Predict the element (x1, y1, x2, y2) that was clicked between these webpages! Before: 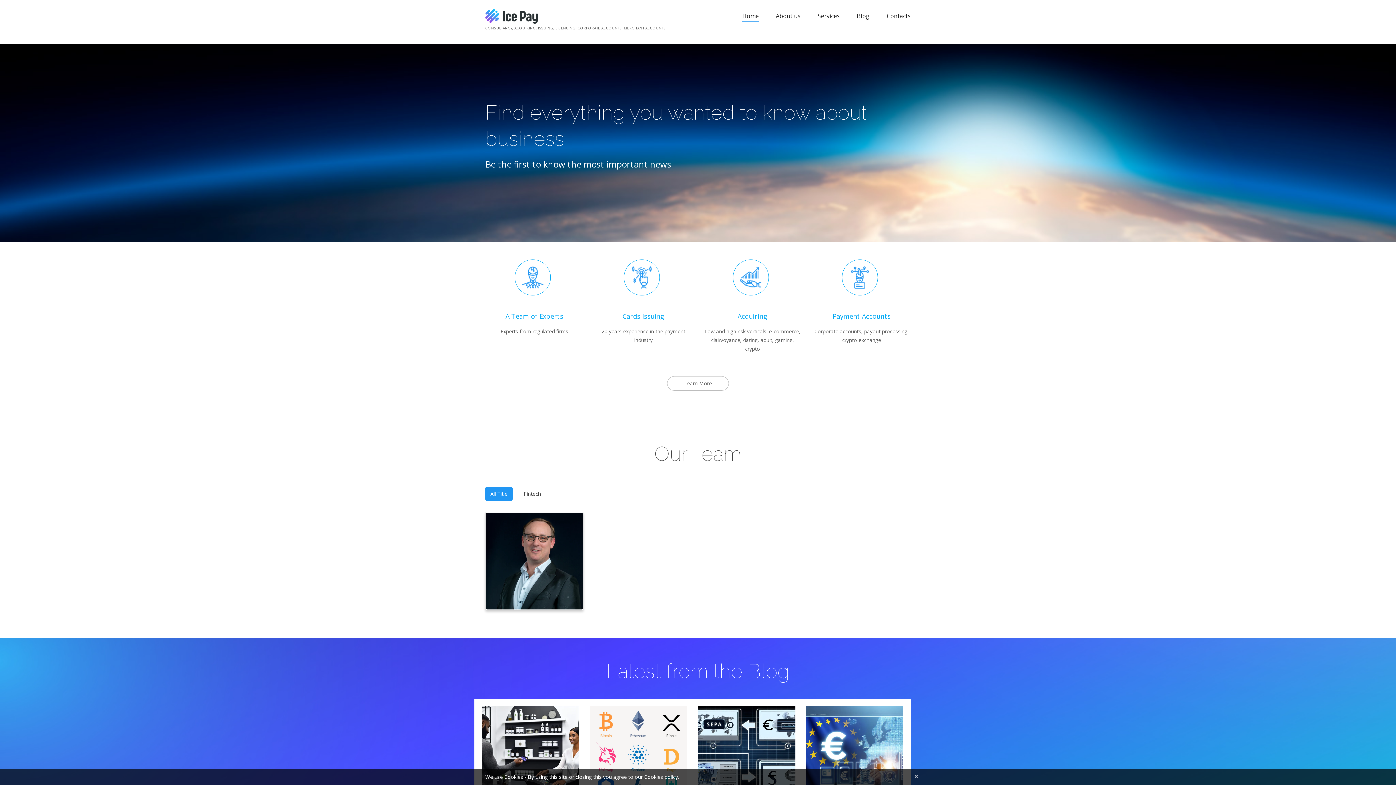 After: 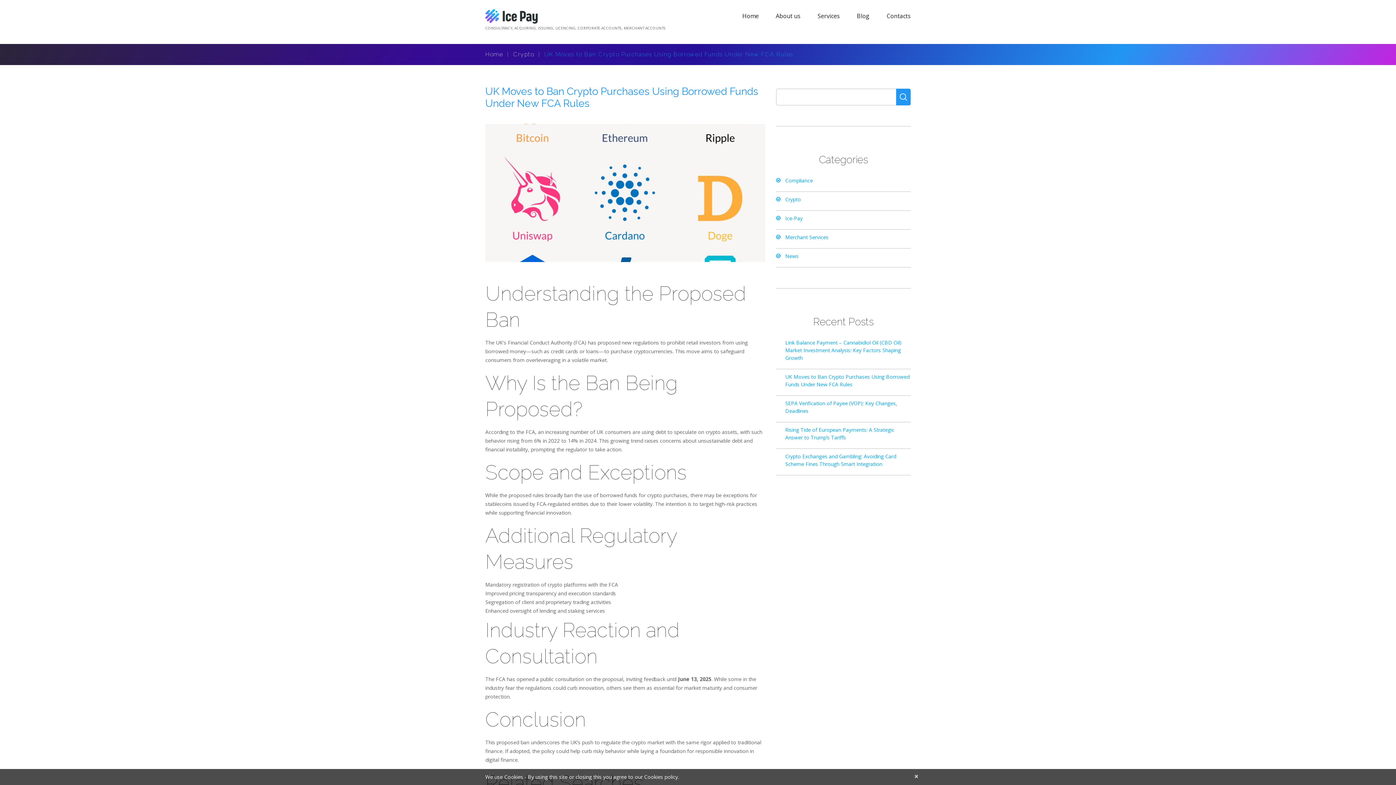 Action: bbox: (589, 706, 687, 803)